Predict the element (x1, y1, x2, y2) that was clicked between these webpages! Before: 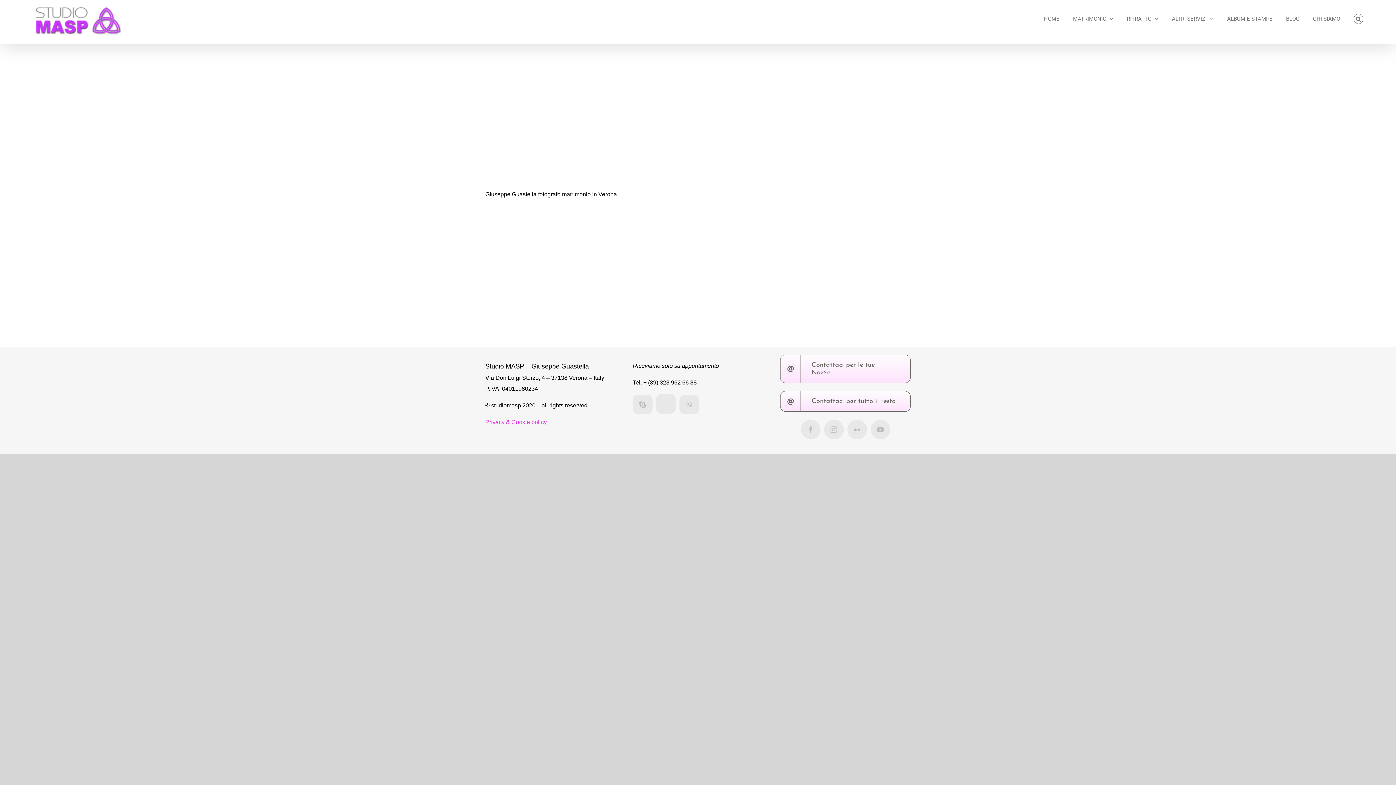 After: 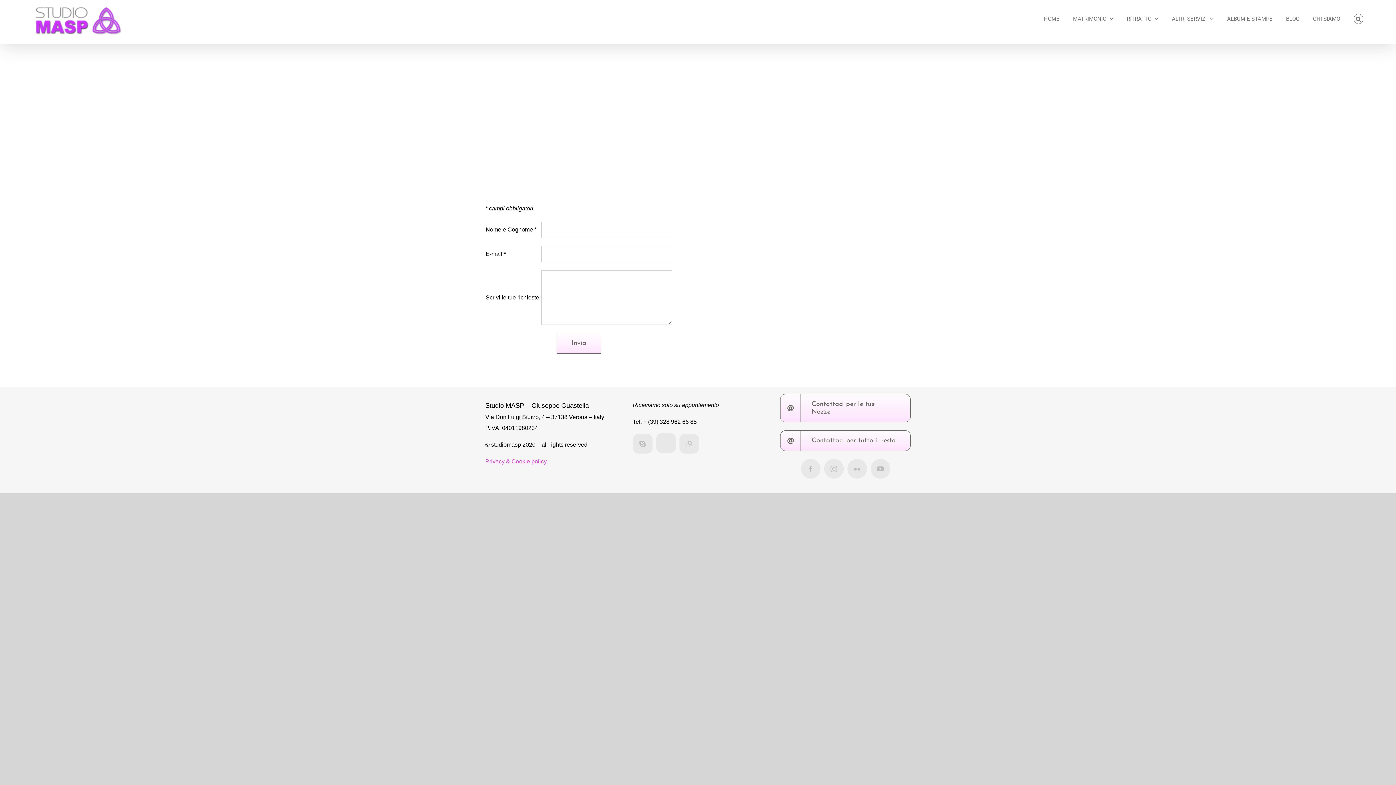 Action: label: Contattaci per tutto il resto bbox: (780, 391, 910, 412)